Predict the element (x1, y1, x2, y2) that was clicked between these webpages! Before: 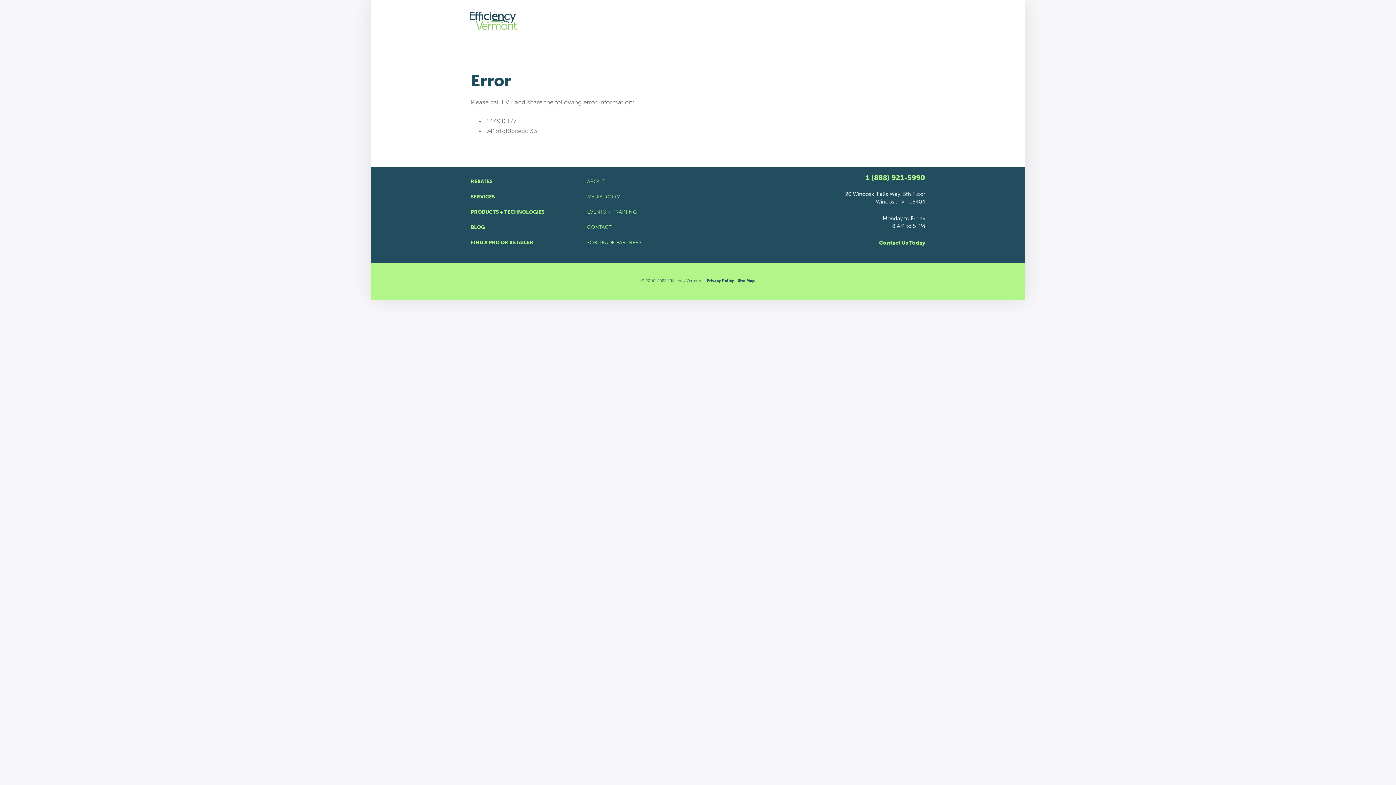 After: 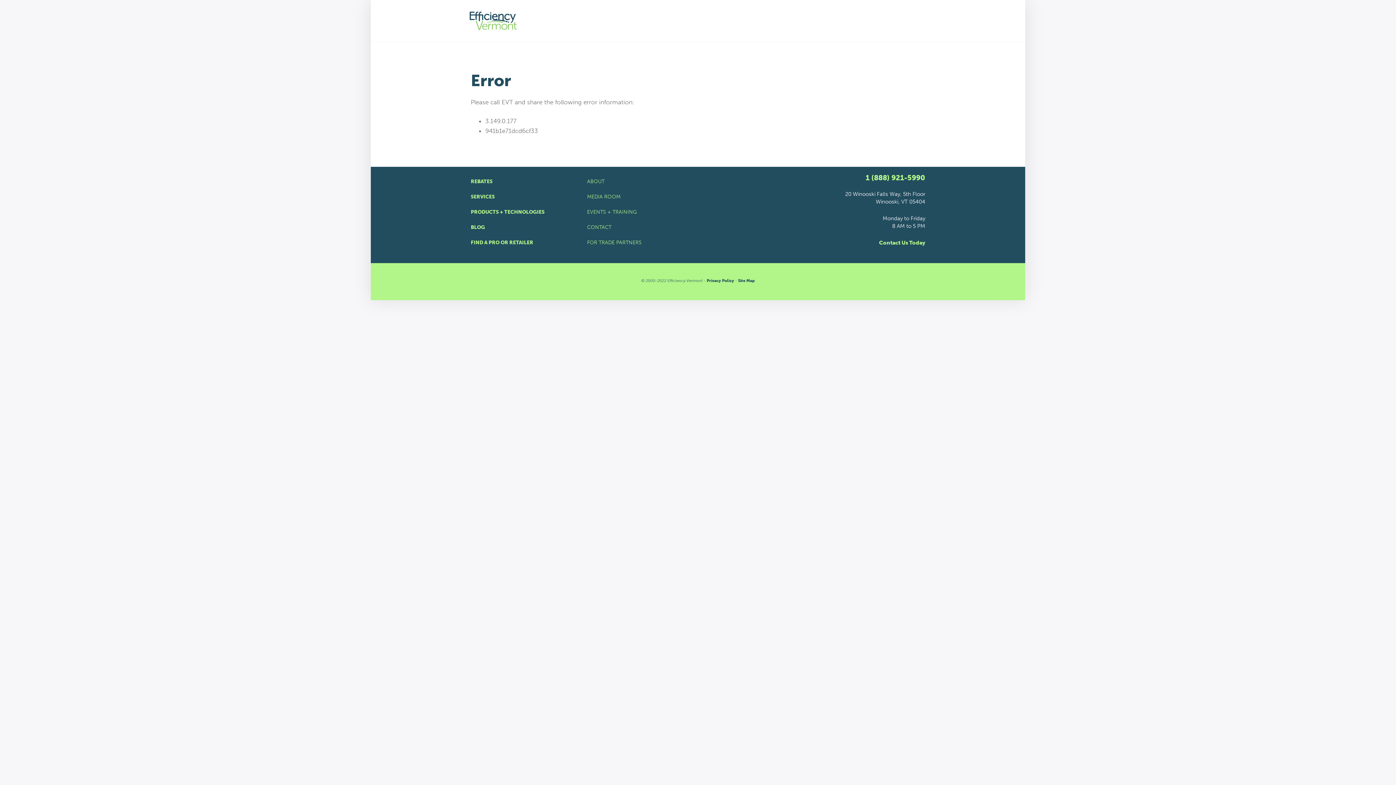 Action: label: SERVICES bbox: (470, 189, 576, 204)